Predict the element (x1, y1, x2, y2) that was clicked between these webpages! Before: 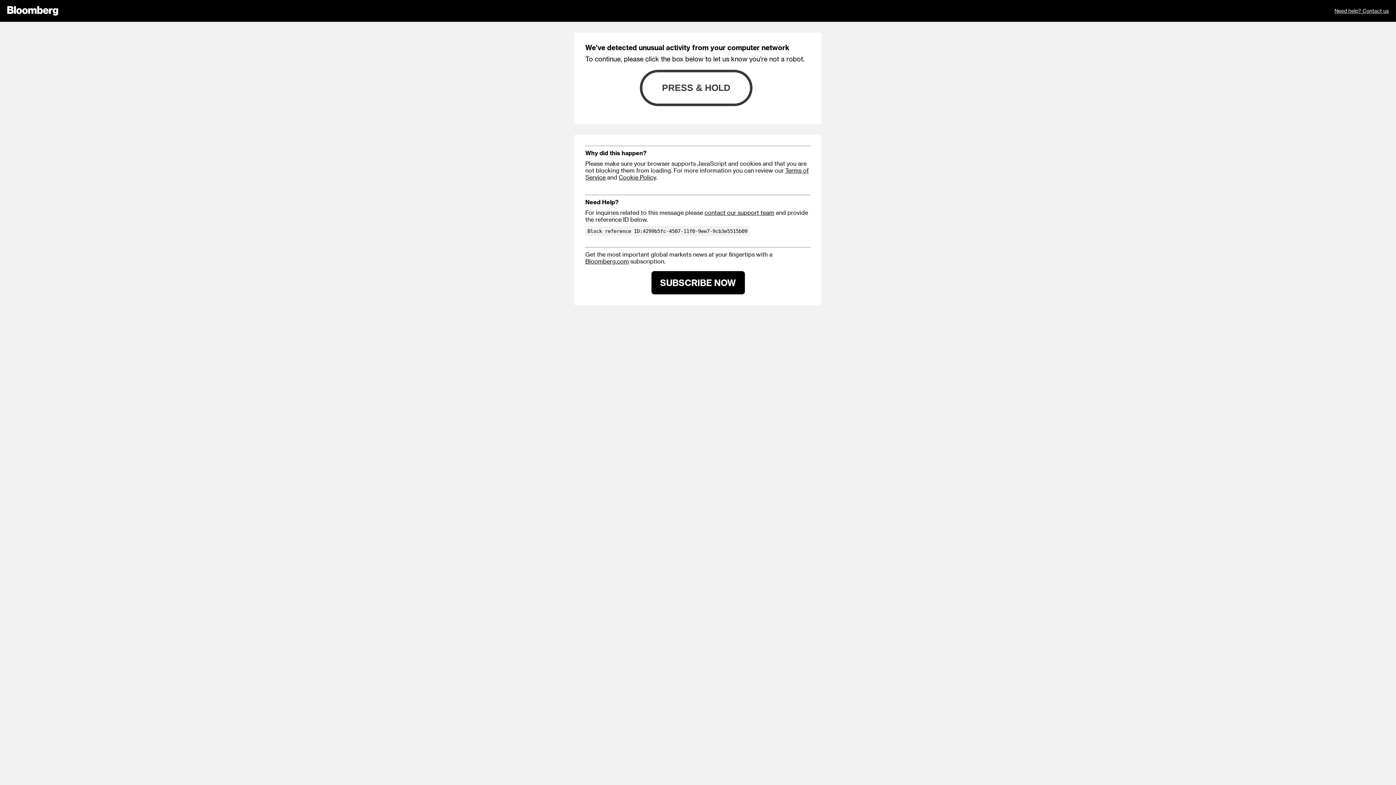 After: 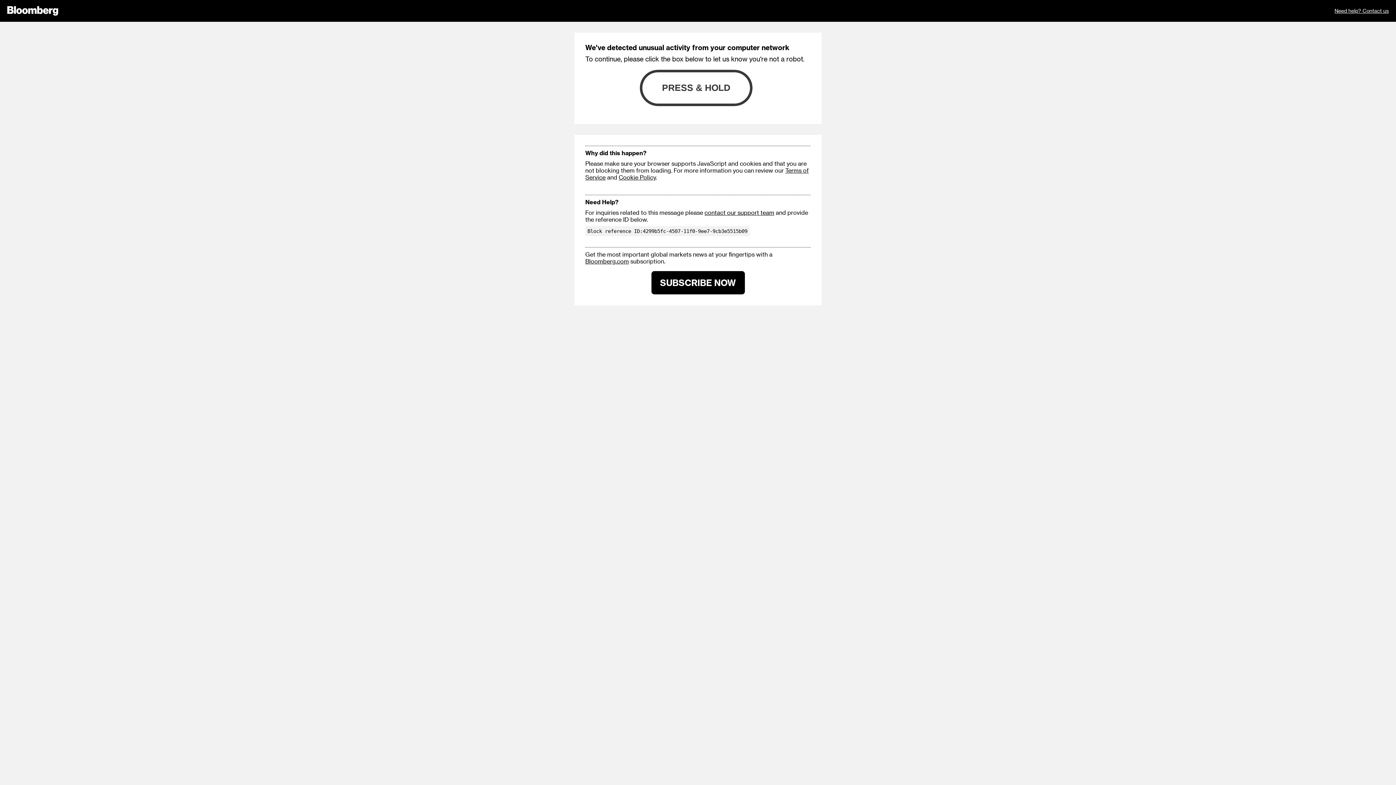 Action: bbox: (651, 271, 744, 294) label: SUBSCRIBE NOW